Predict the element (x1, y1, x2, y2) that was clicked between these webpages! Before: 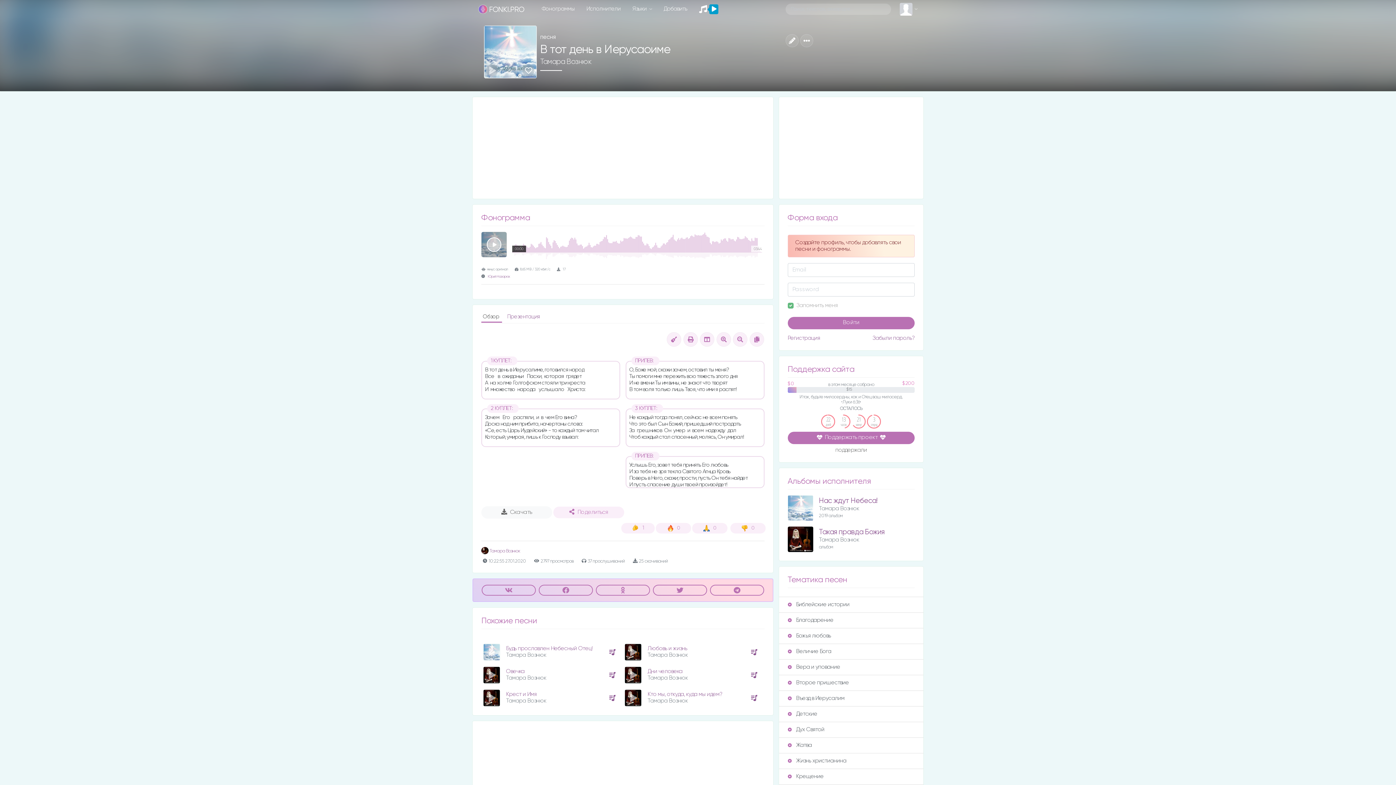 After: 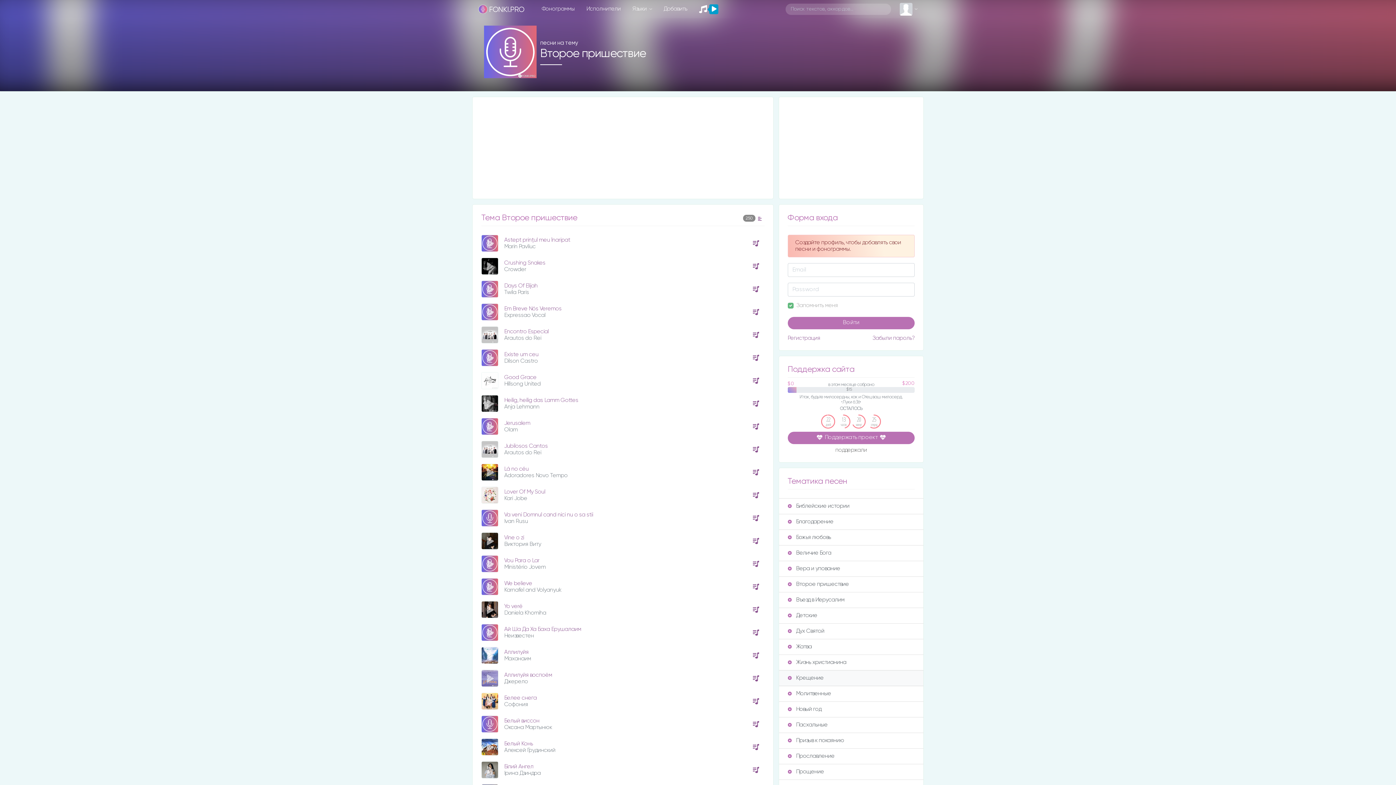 Action: bbox: (779, 675, 923, 691) label:  Второе пришествие